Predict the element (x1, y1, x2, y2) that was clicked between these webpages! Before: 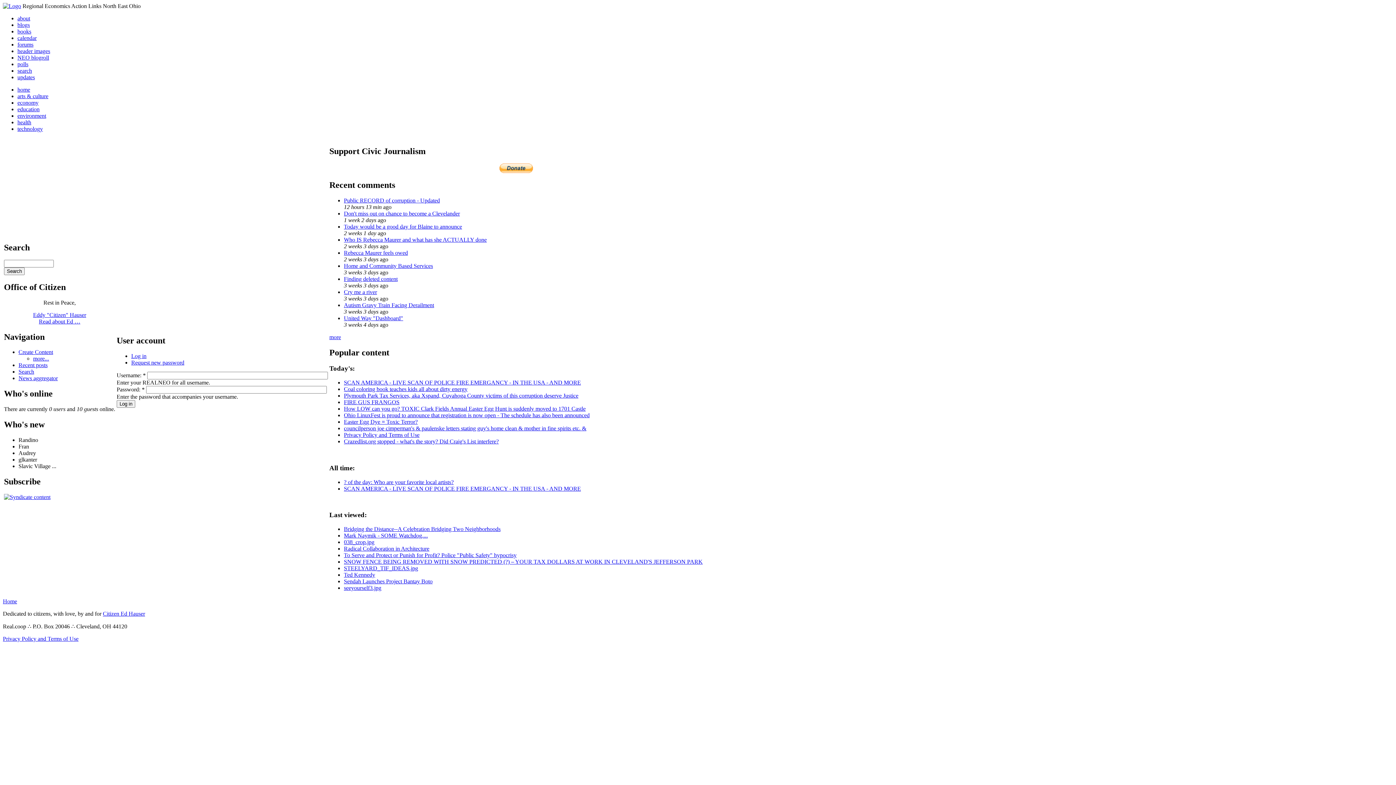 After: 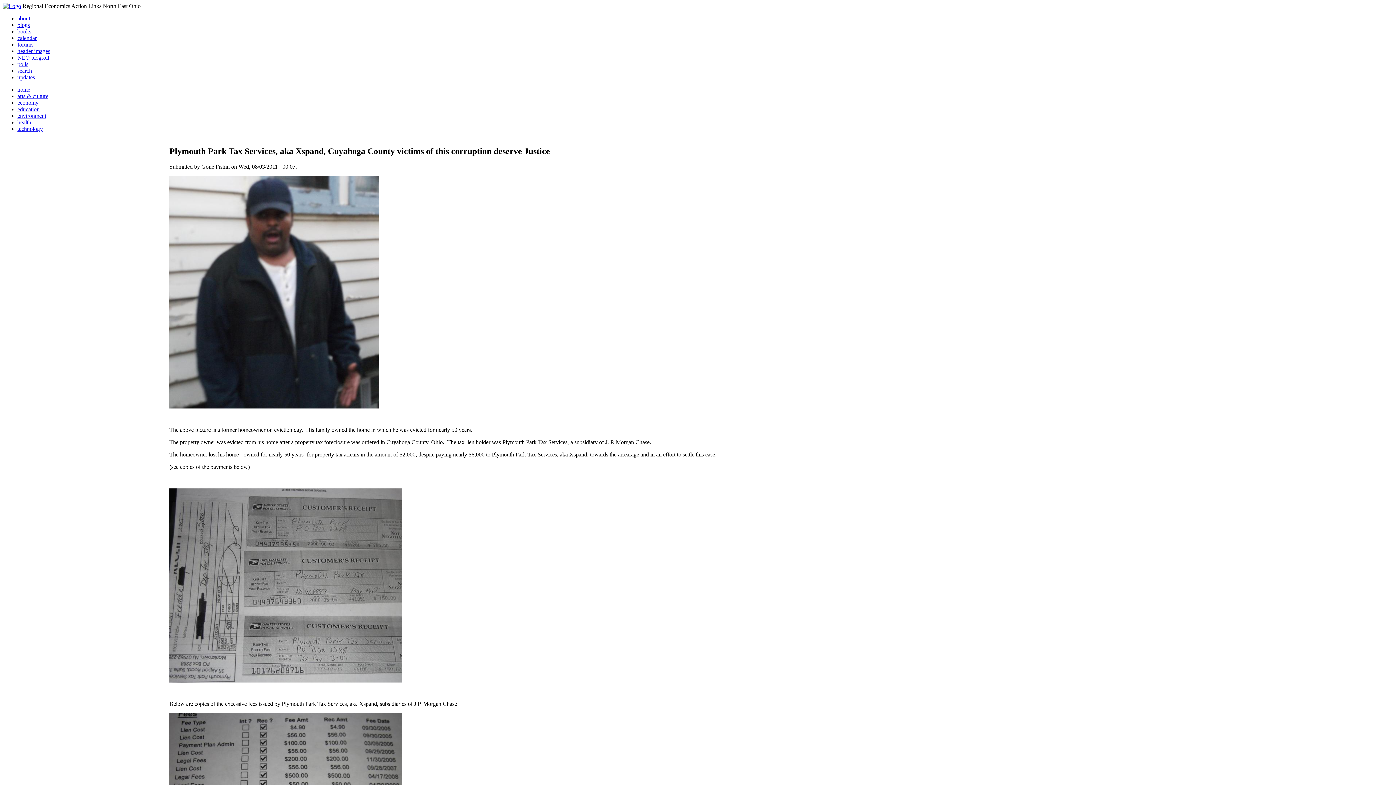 Action: label: Plymouth Park Tax Services, aka Xspand, Cuyahoga County victims of this corruption deserve Justice bbox: (344, 392, 578, 398)